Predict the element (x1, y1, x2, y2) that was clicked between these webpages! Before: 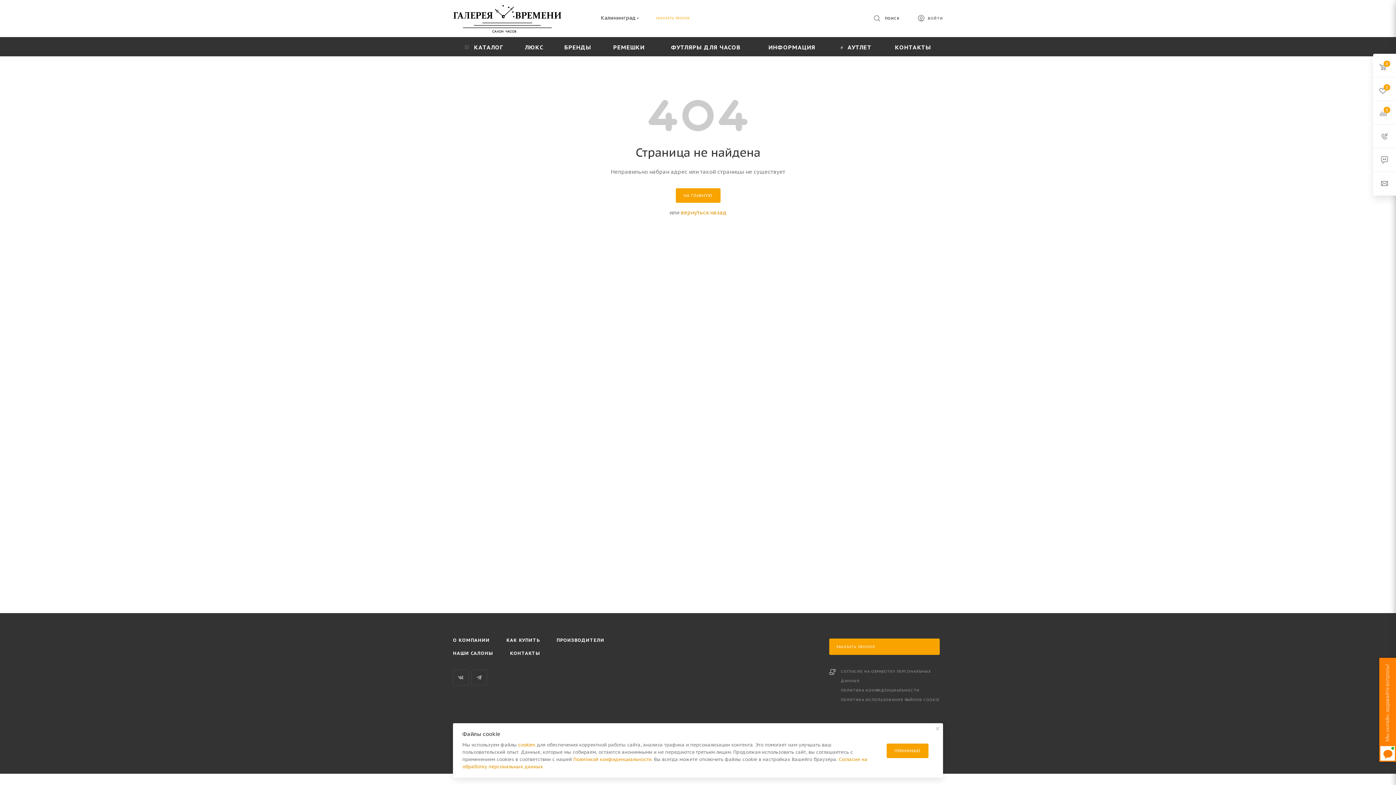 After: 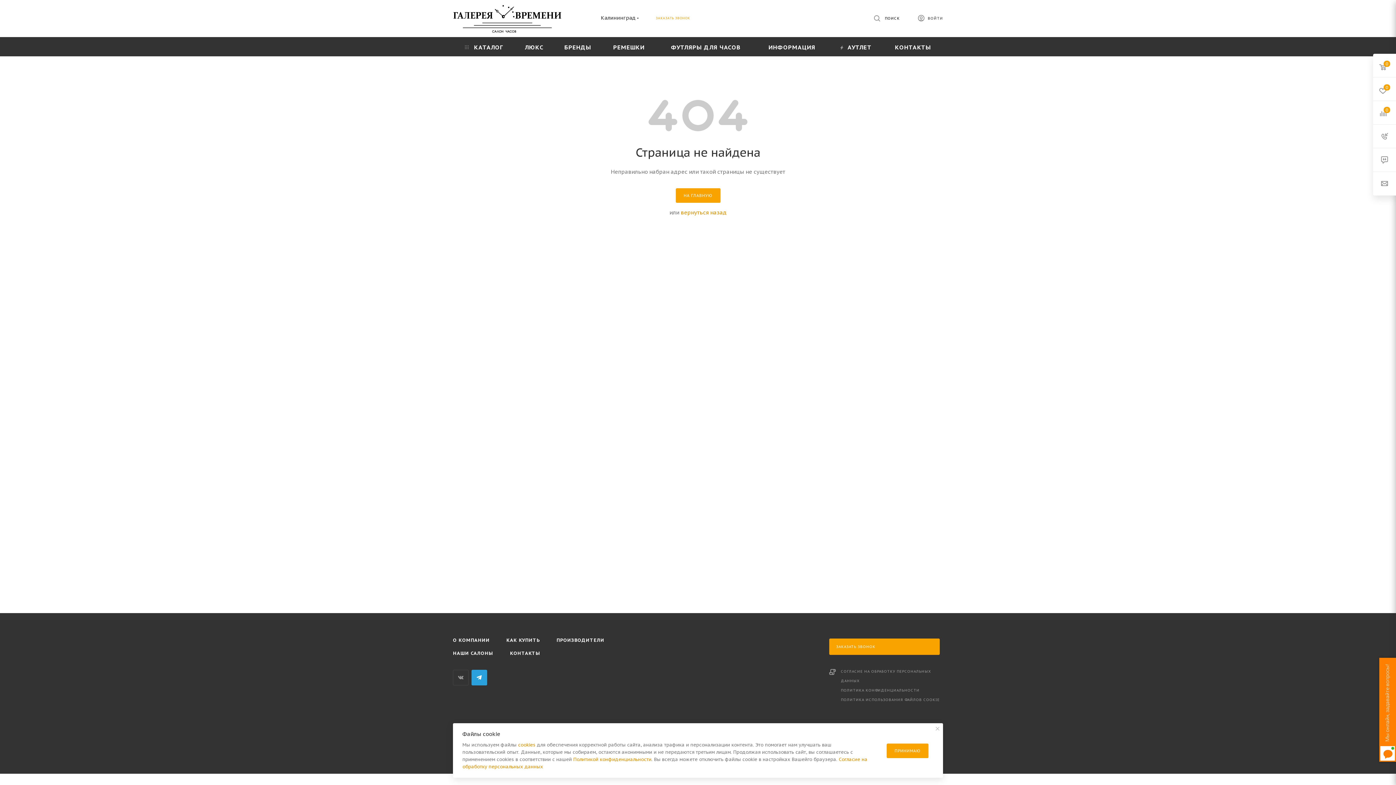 Action: label: Telegram bbox: (471, 670, 487, 685)